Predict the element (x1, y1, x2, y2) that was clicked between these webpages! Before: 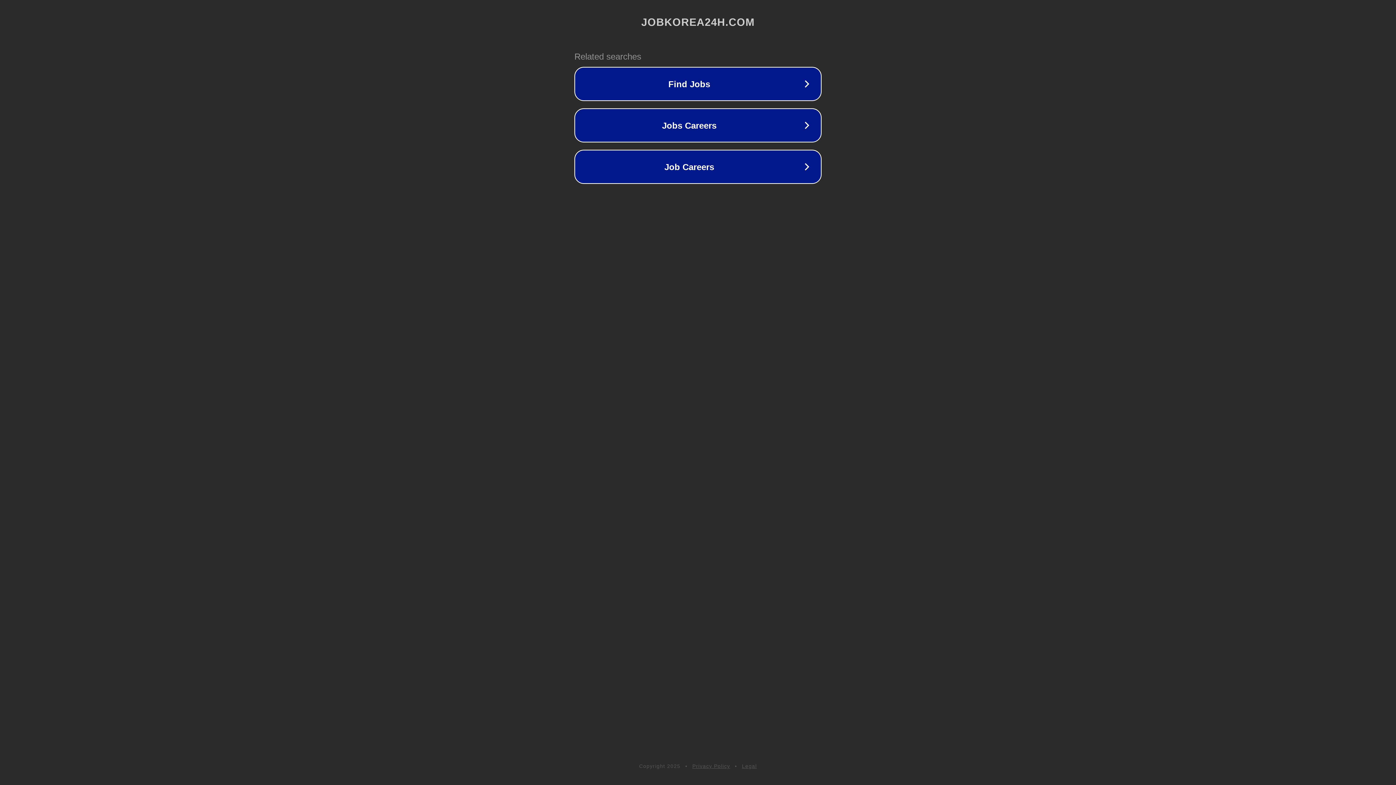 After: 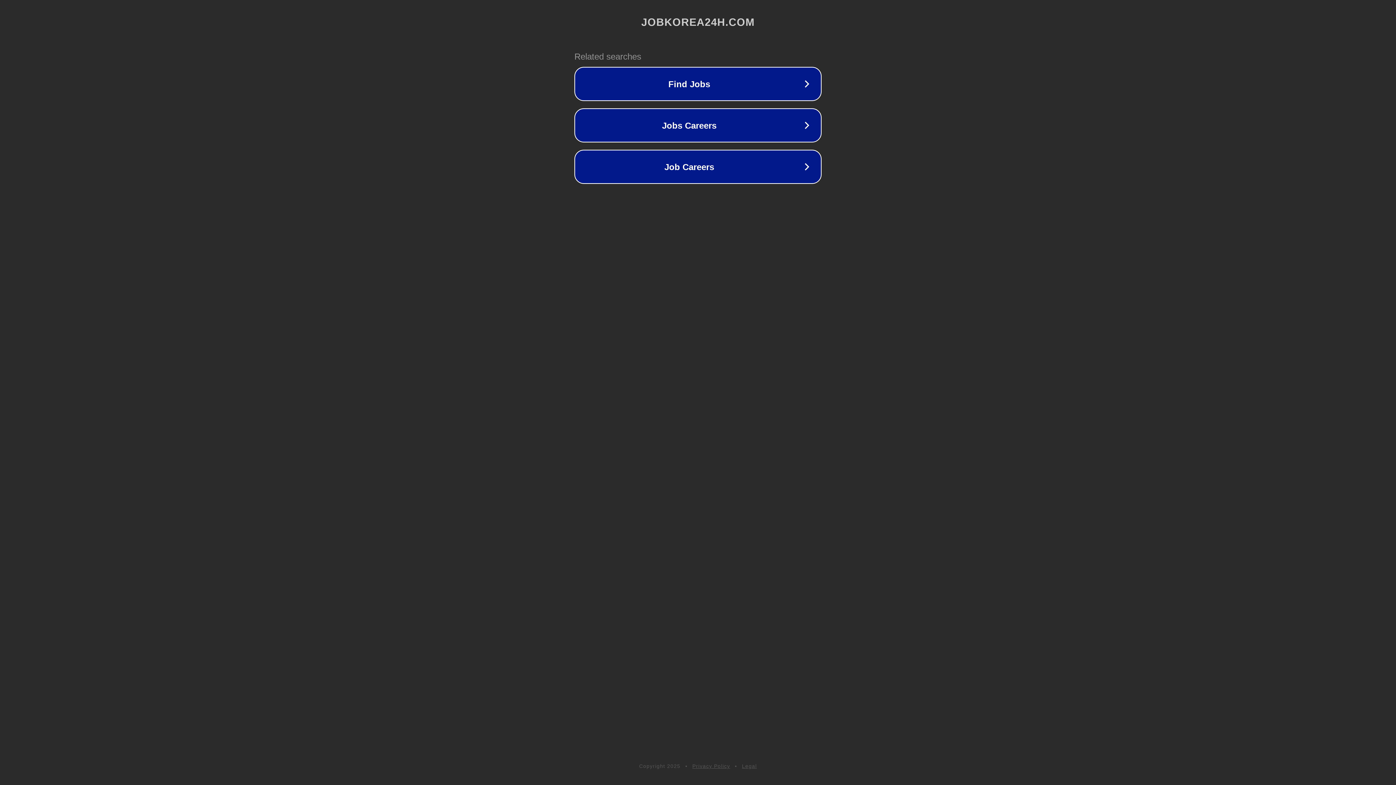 Action: label: Privacy Policy bbox: (692, 763, 730, 769)